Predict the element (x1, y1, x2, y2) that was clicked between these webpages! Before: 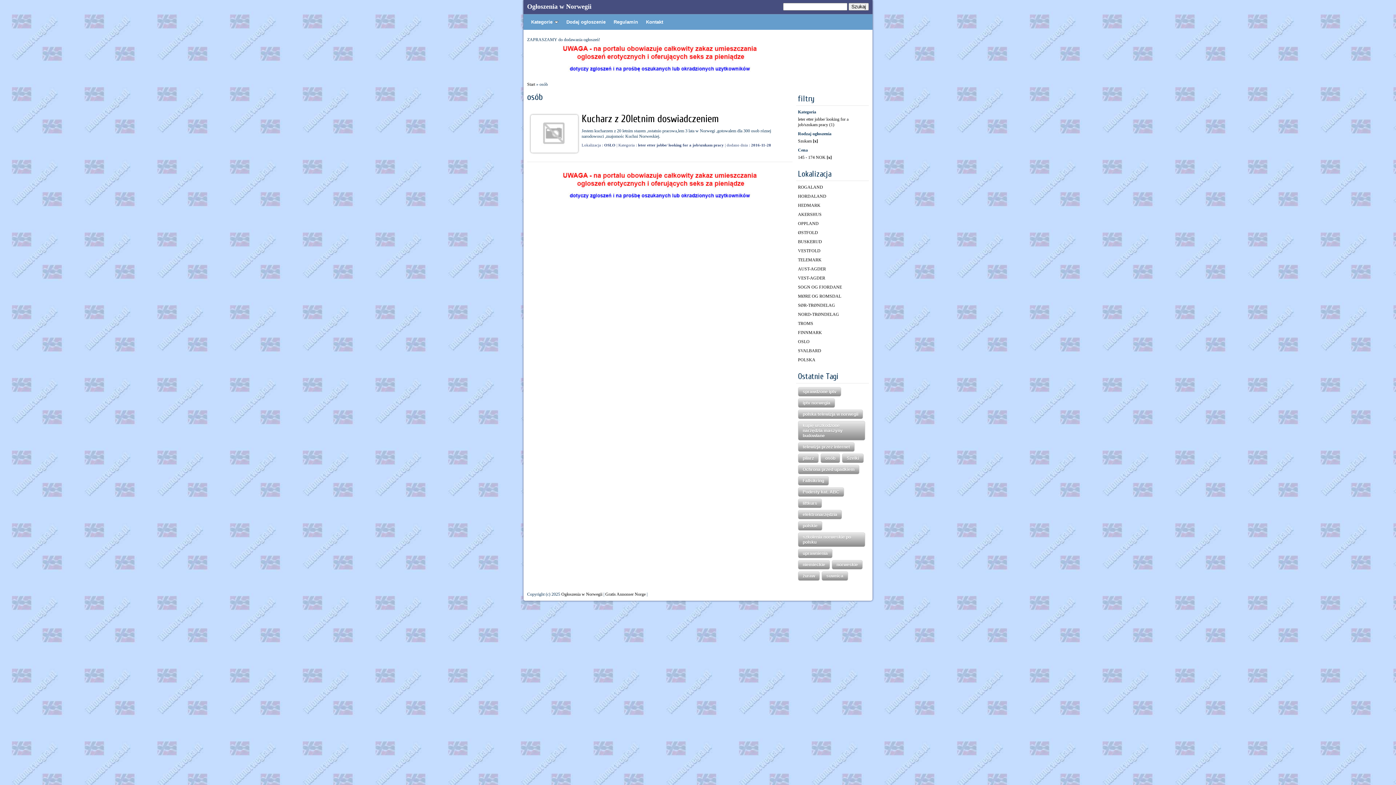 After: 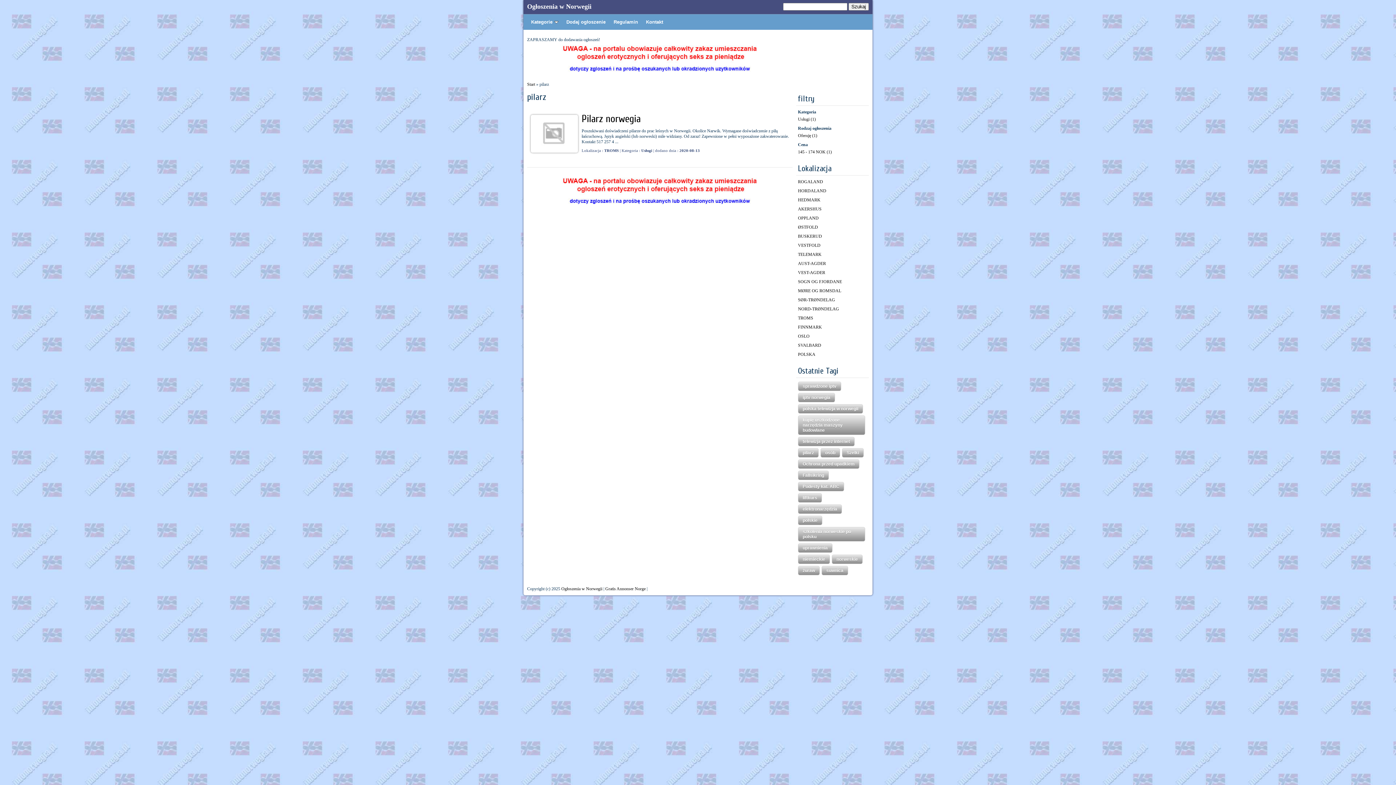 Action: bbox: (798, 453, 818, 463) label: pilarz